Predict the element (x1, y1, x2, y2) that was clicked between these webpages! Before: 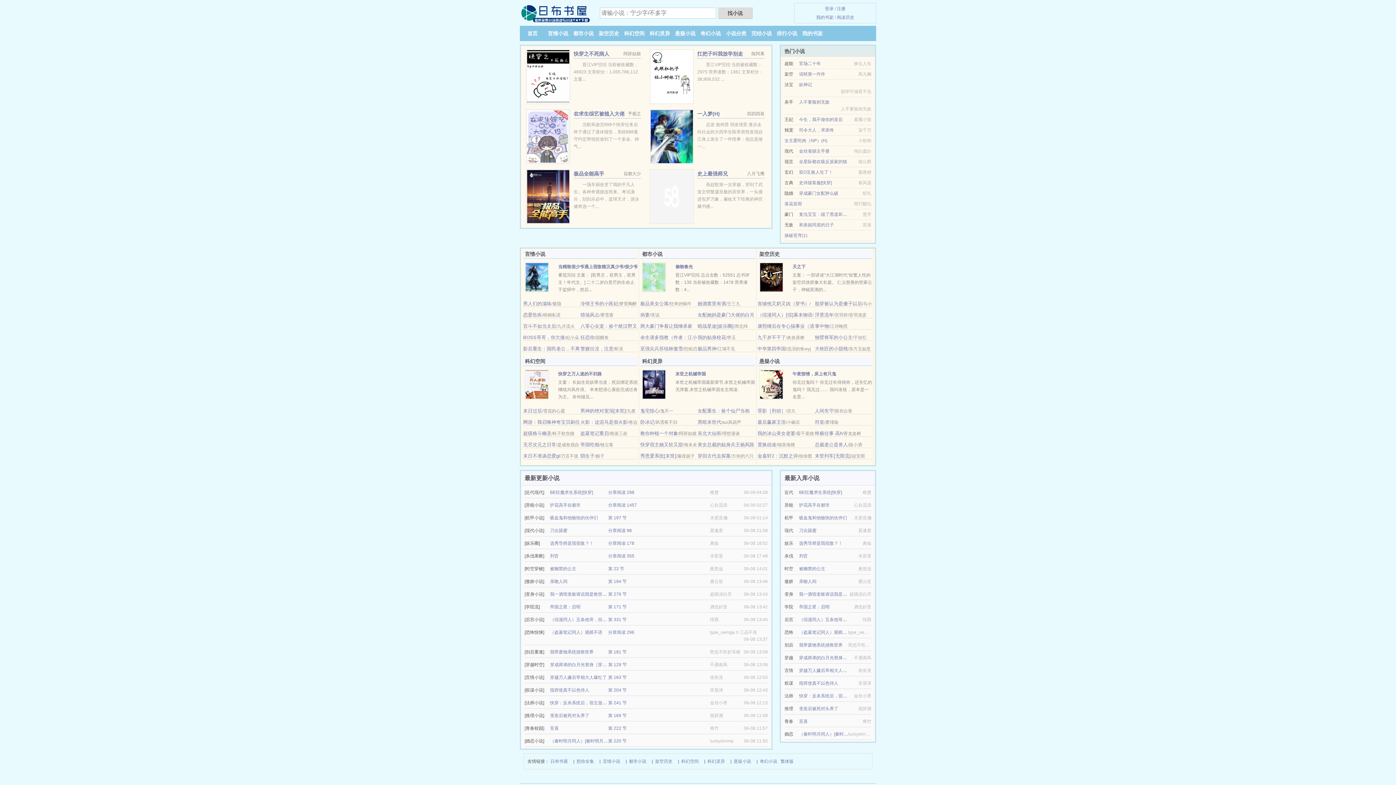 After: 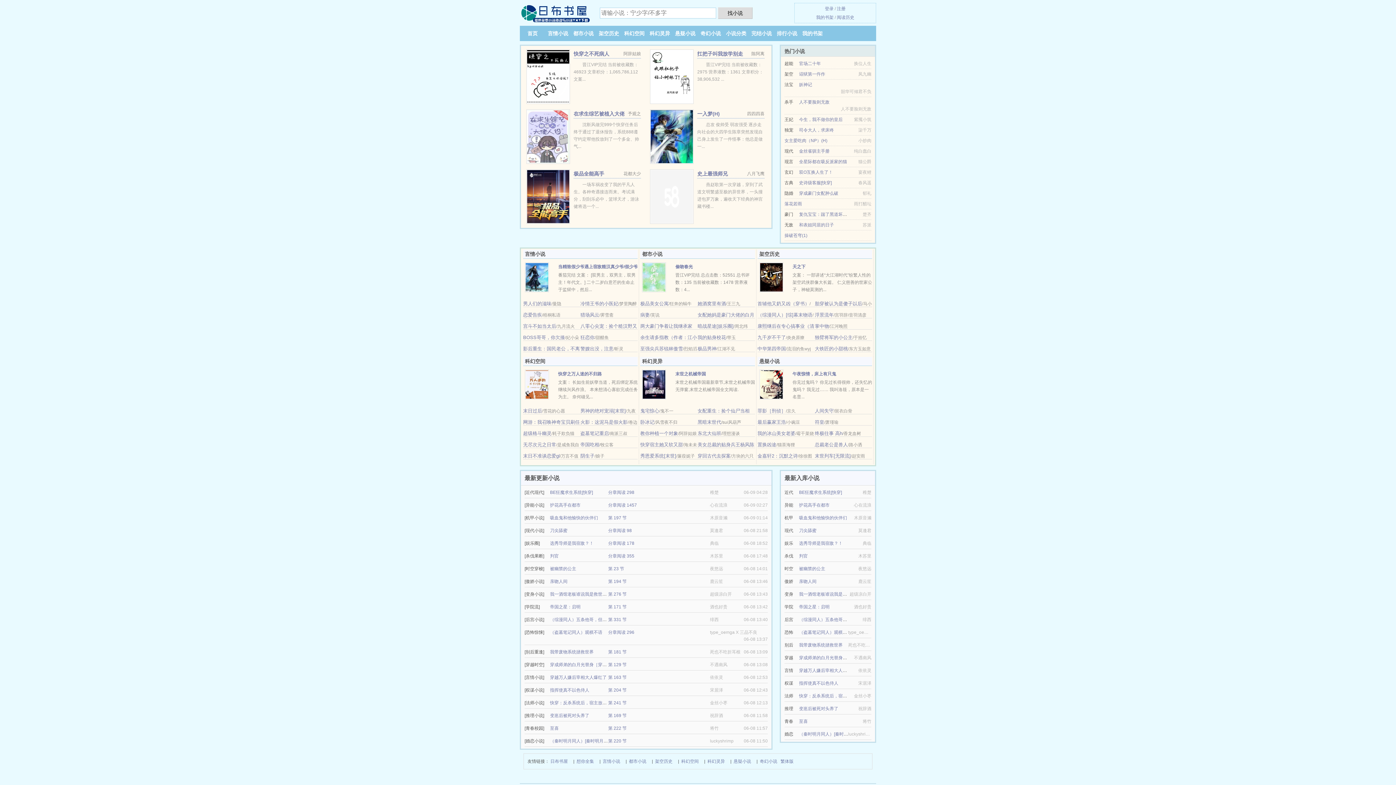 Action: bbox: (550, 604, 580, 609) label: 帝国之星：启明